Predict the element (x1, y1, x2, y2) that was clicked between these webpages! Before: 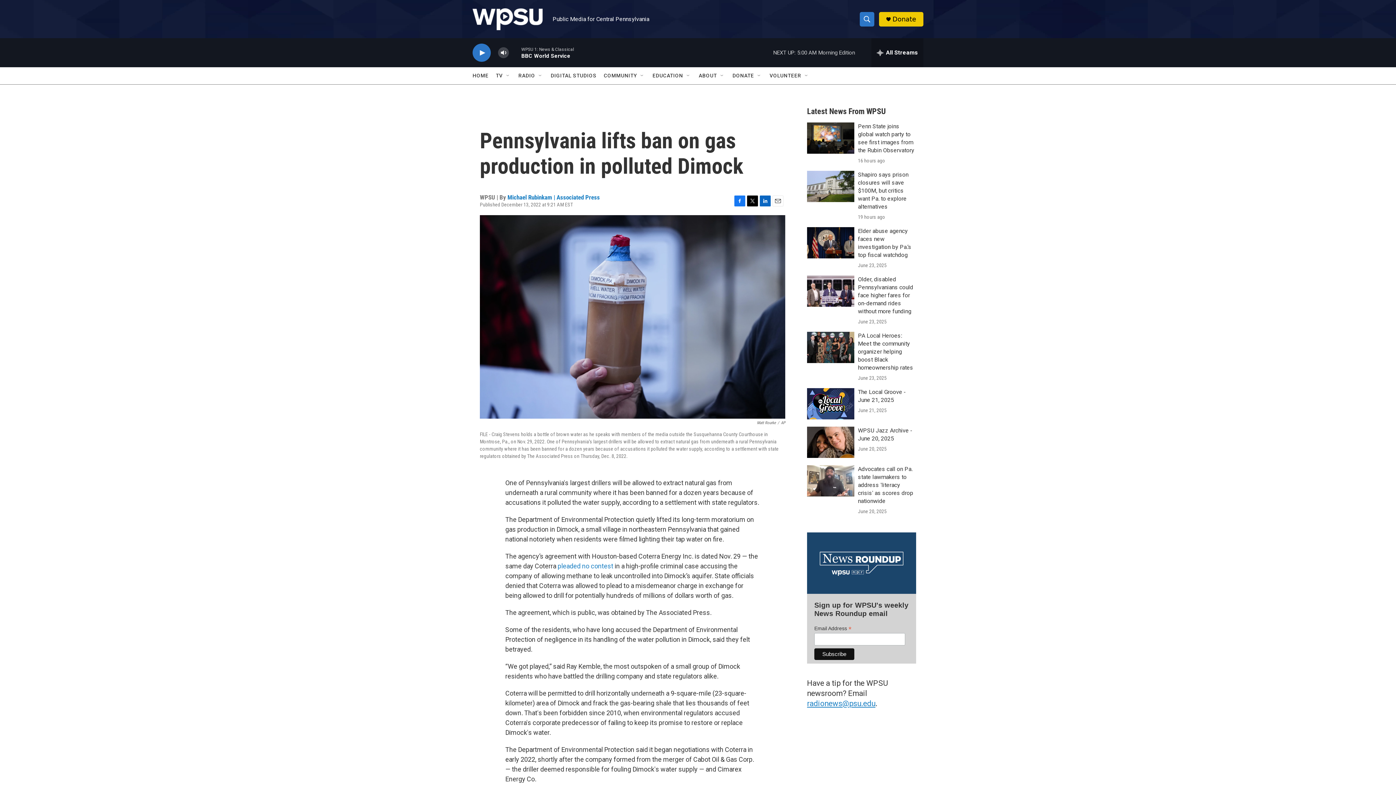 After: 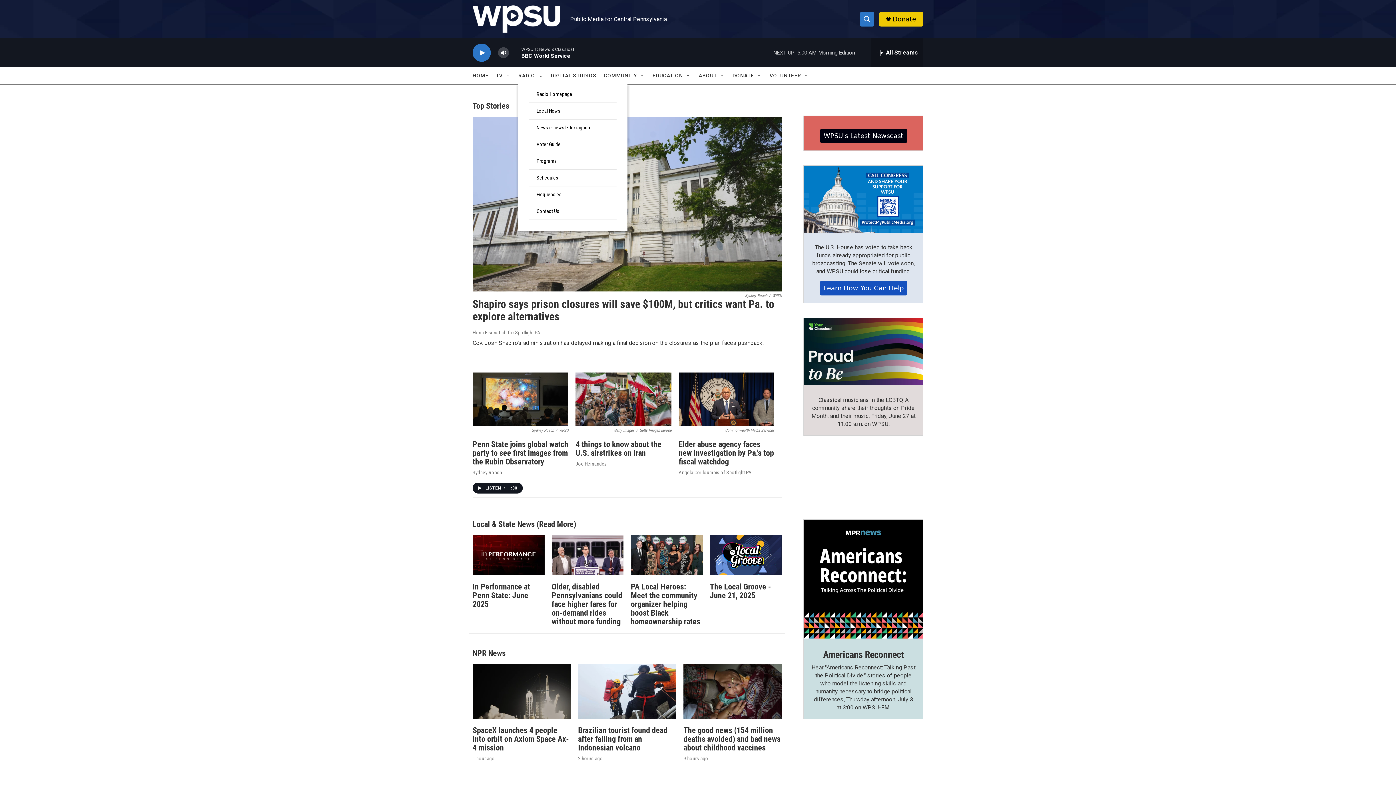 Action: label: RADIO bbox: (518, 67, 535, 84)